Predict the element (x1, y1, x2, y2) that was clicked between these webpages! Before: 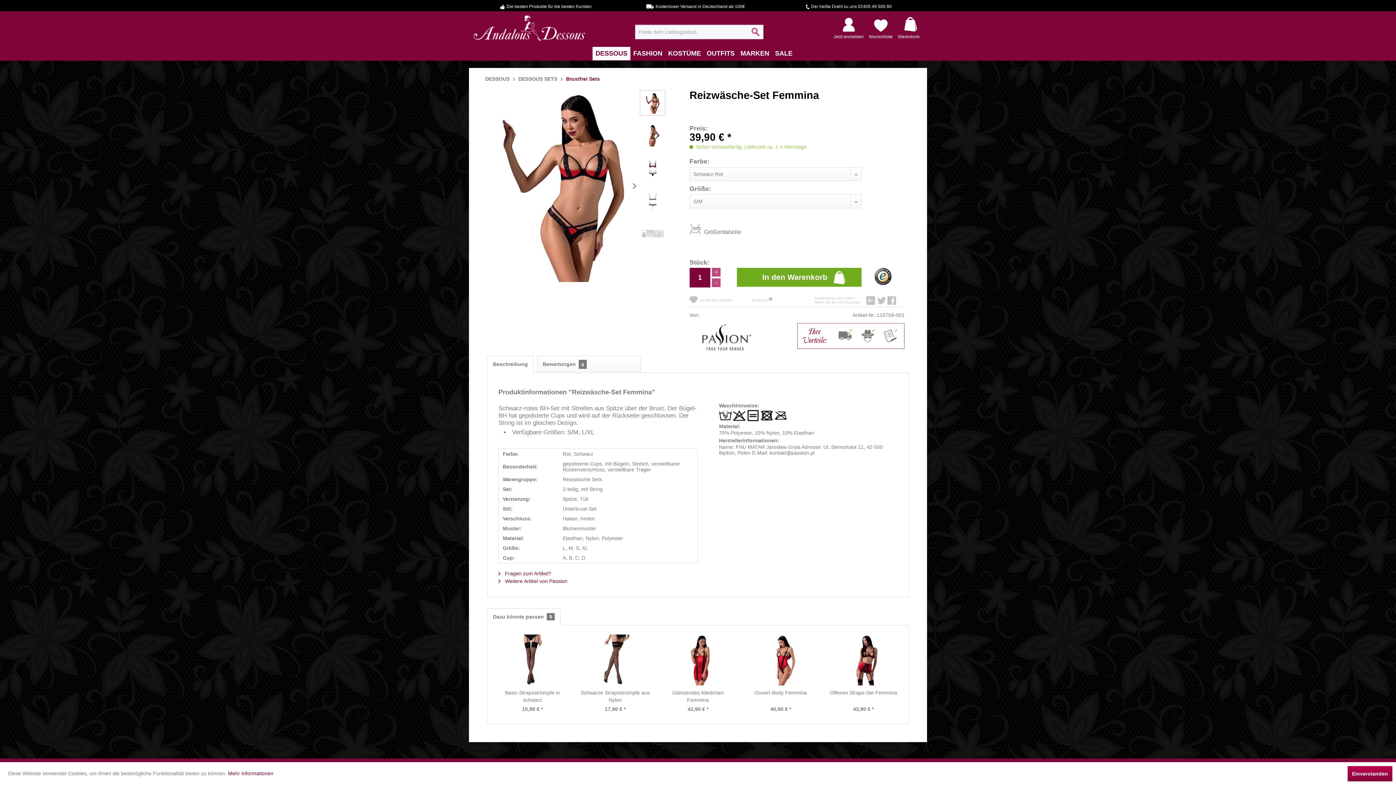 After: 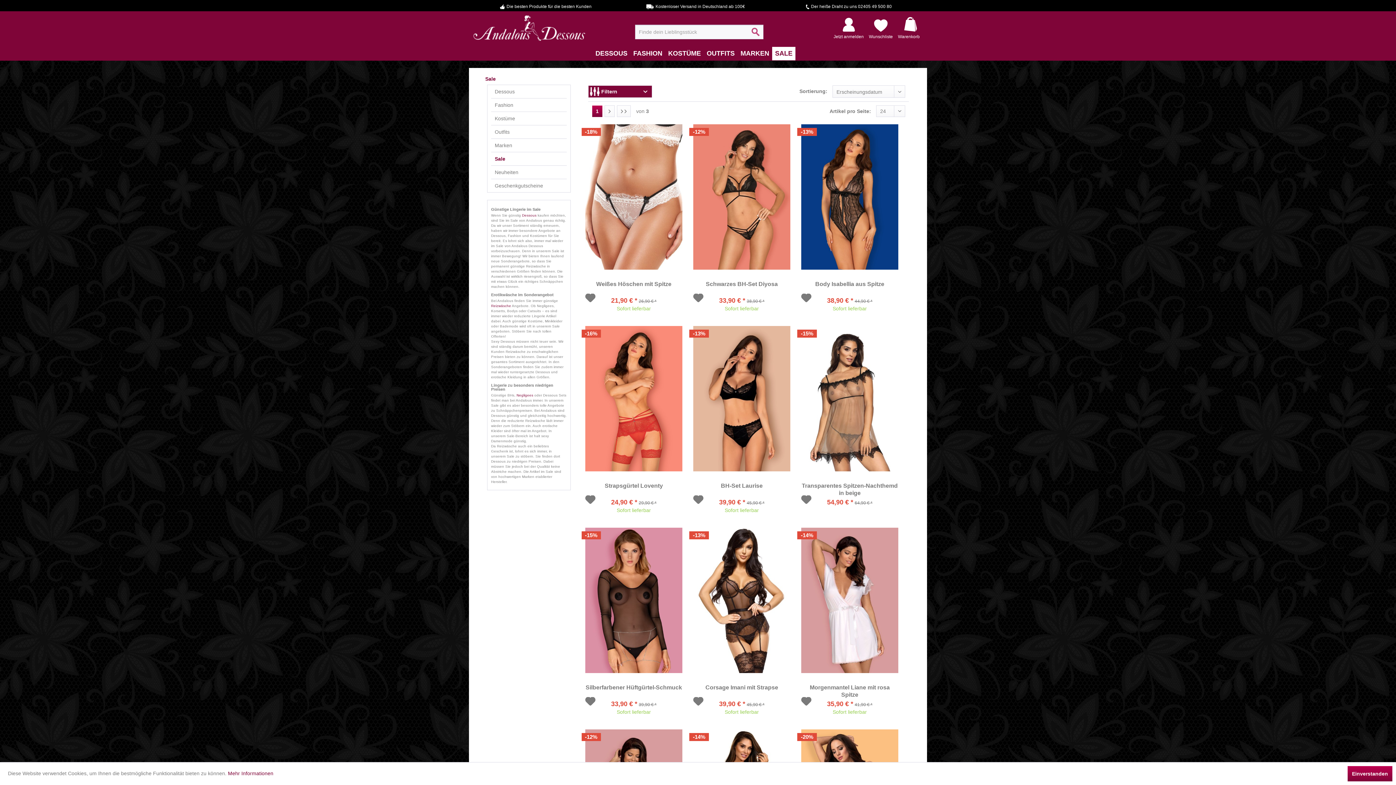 Action: bbox: (772, 46, 795, 60) label: SALE